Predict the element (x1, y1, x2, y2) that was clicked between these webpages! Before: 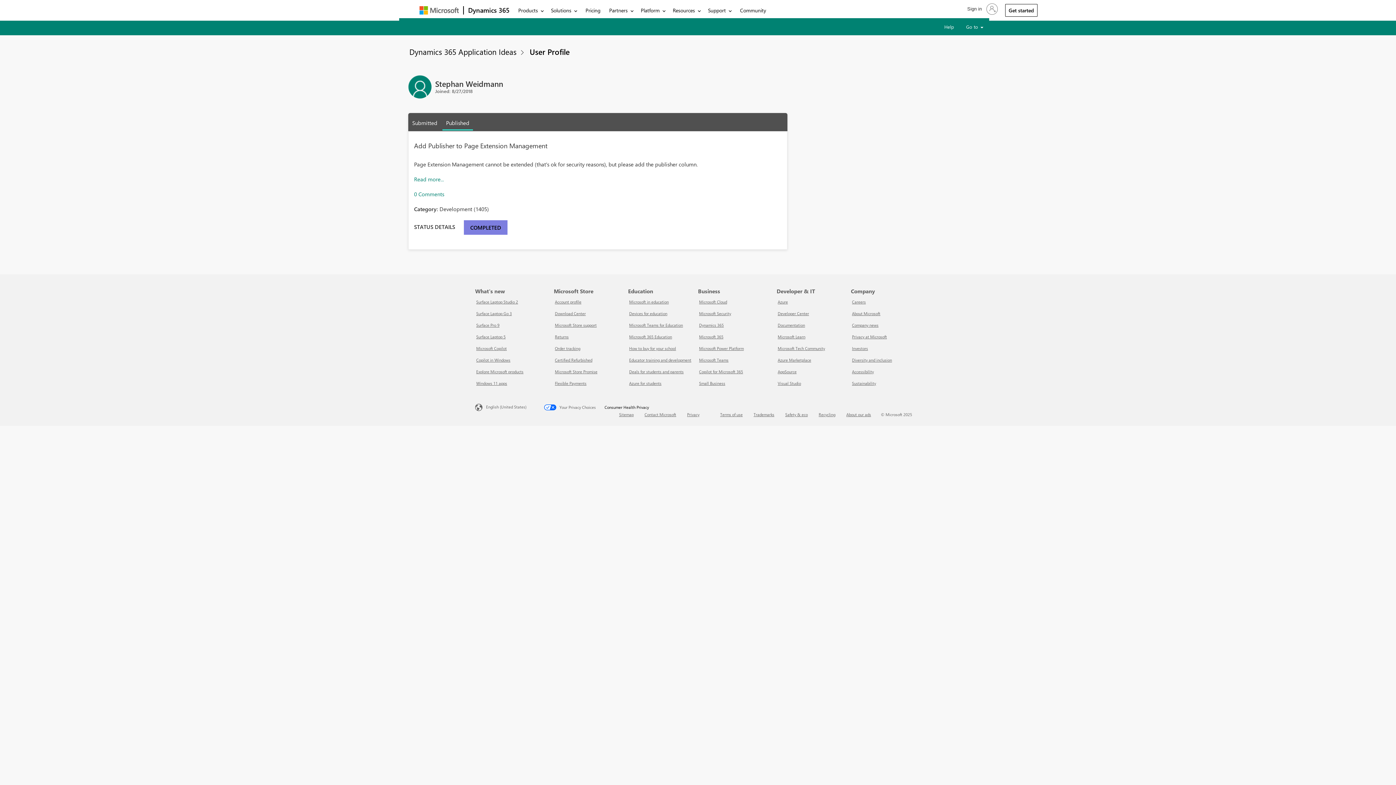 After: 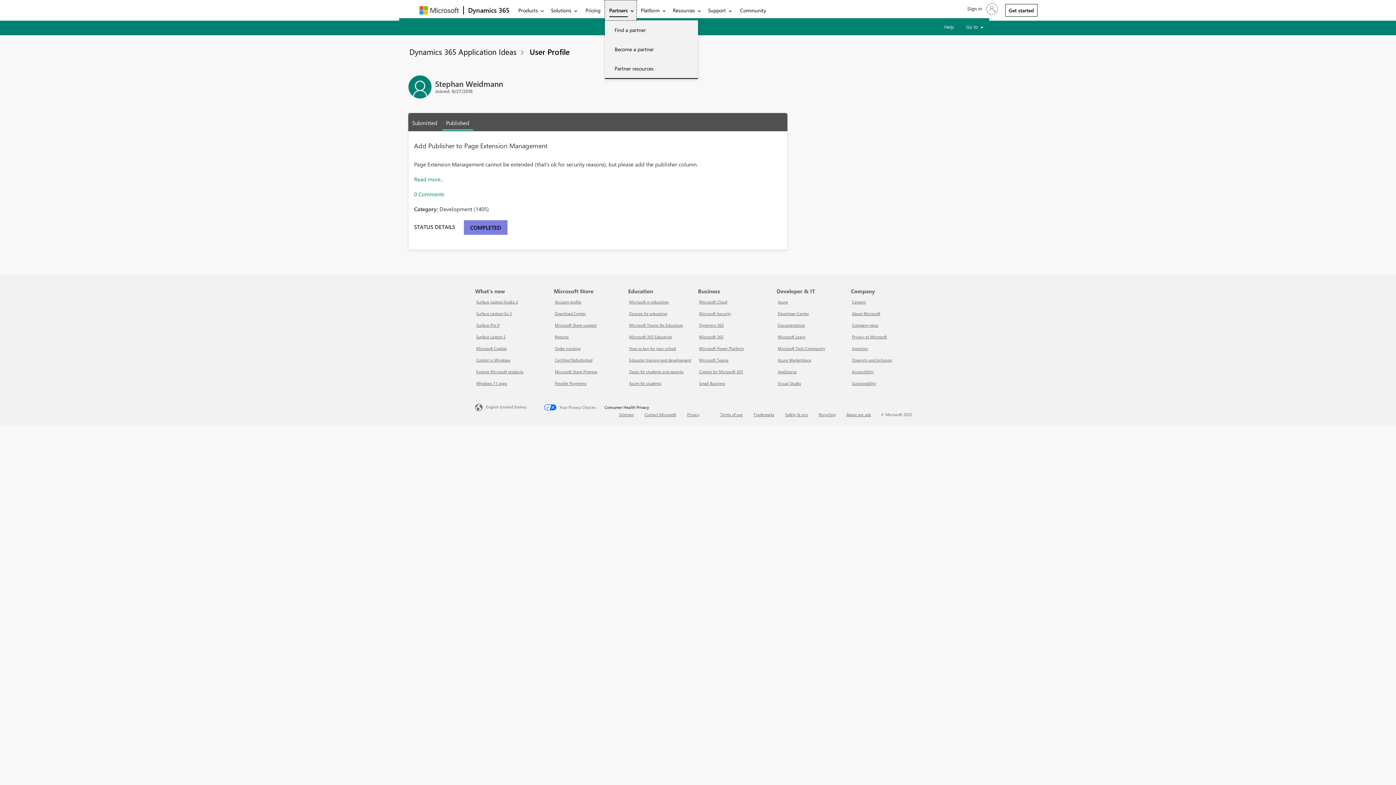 Action: label: Partners bbox: (604, 0, 636, 20)